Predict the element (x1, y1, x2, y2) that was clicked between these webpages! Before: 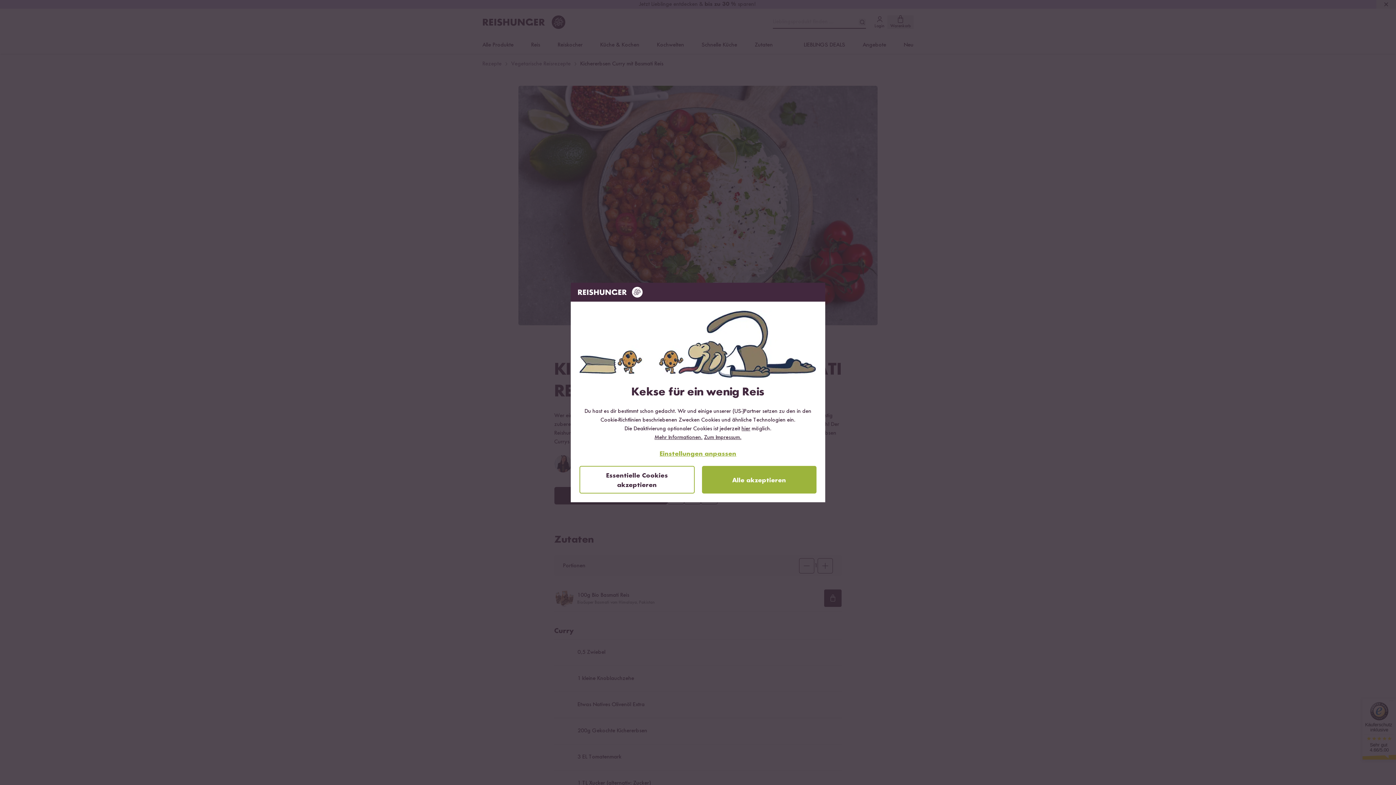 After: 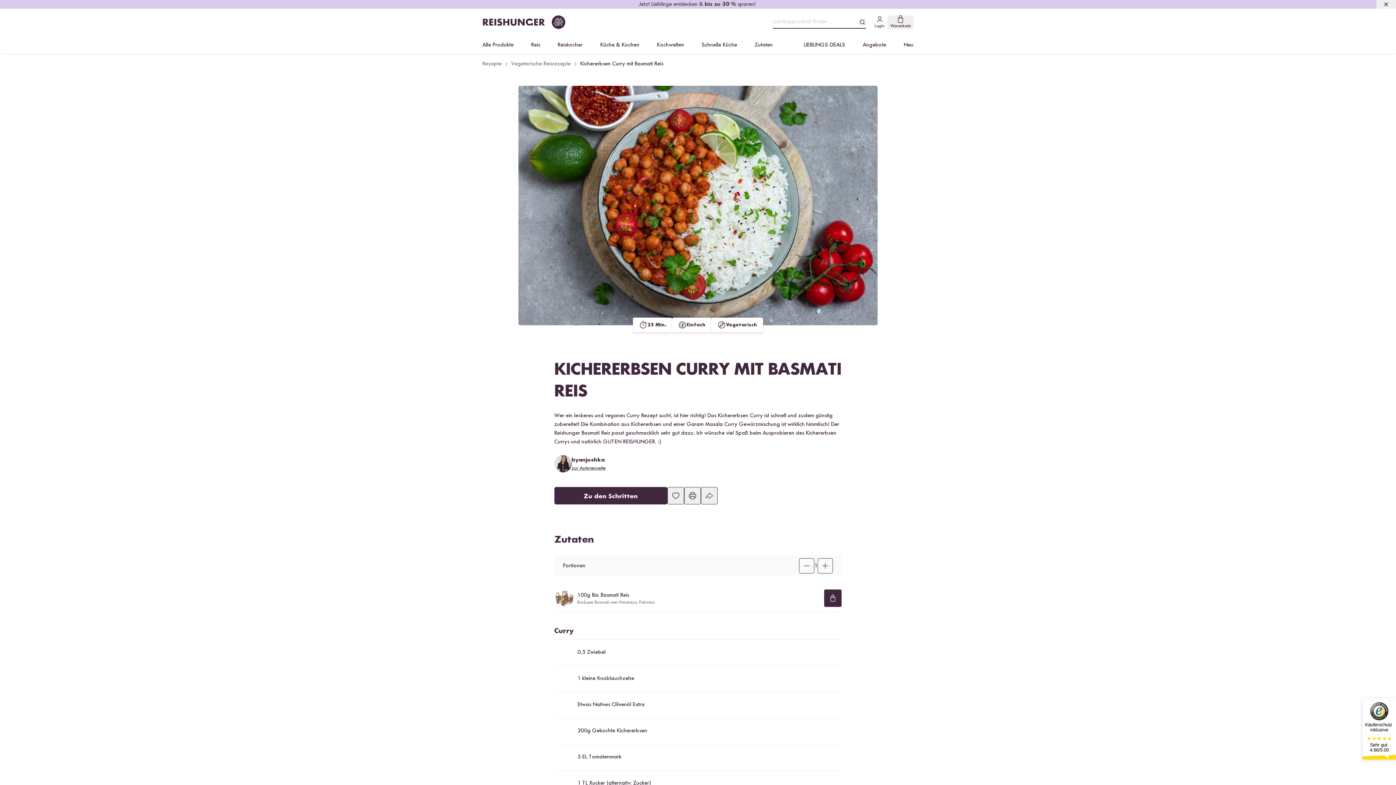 Action: label: Essentielle Cookies akzeptieren bbox: (579, 466, 694, 493)